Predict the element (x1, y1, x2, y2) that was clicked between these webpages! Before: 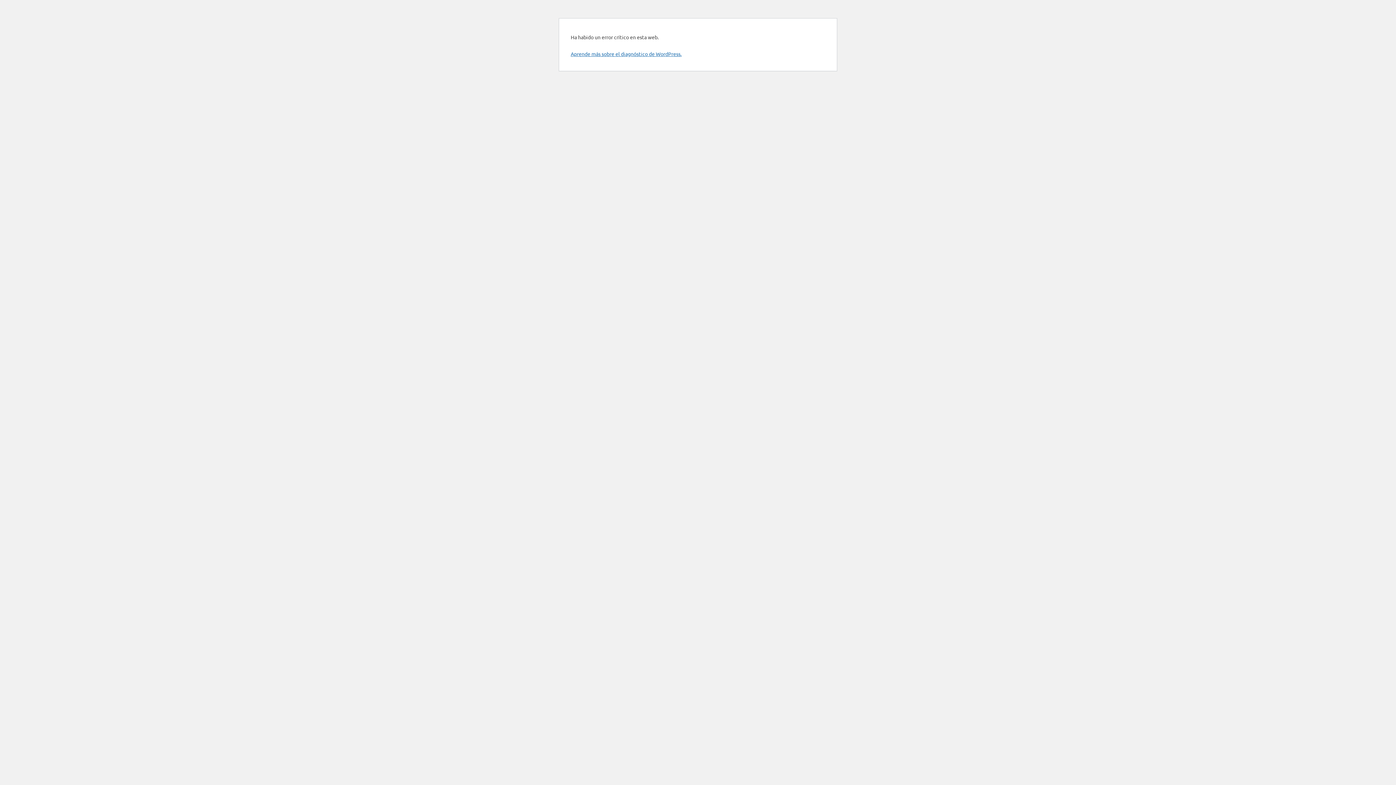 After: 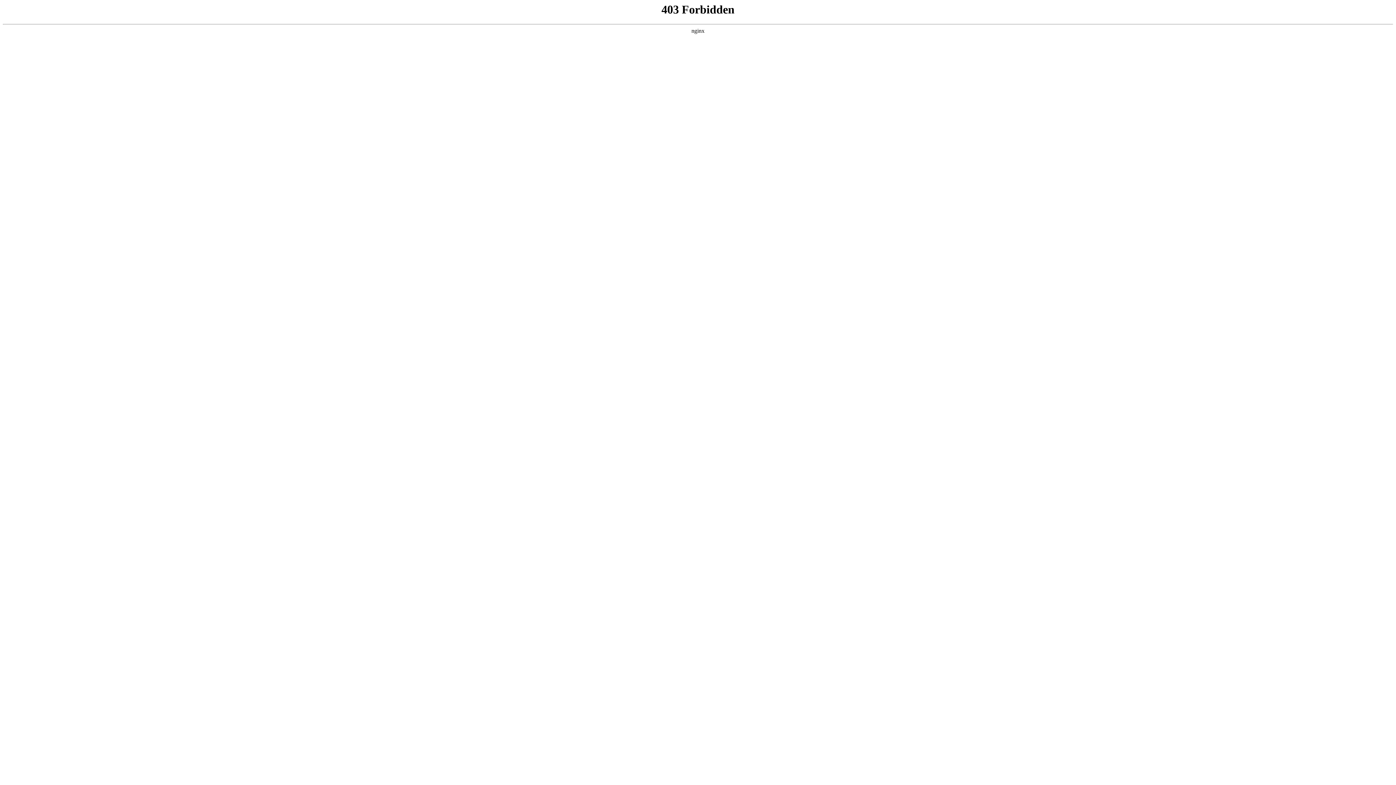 Action: label: Aprende más sobre el diagnóstico de WordPress. bbox: (570, 50, 681, 57)